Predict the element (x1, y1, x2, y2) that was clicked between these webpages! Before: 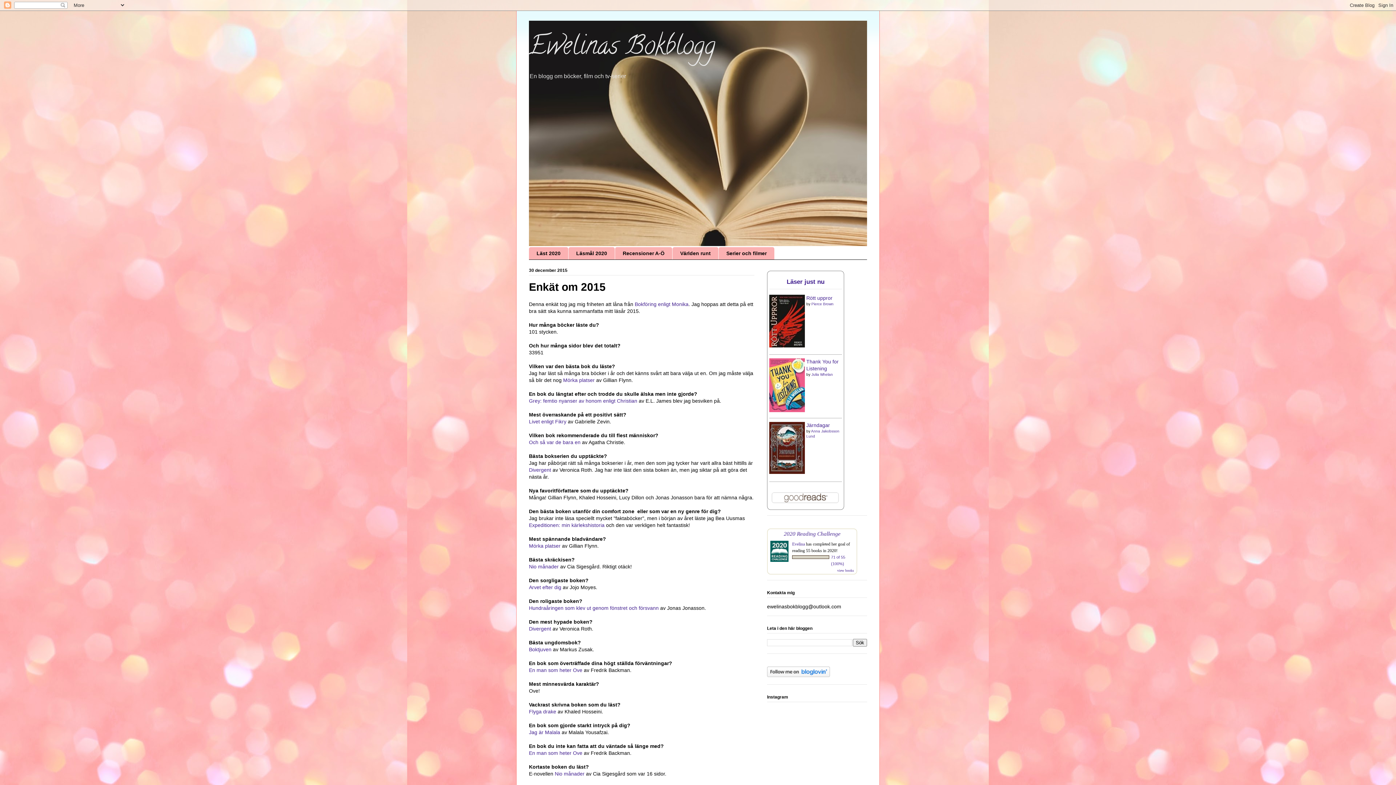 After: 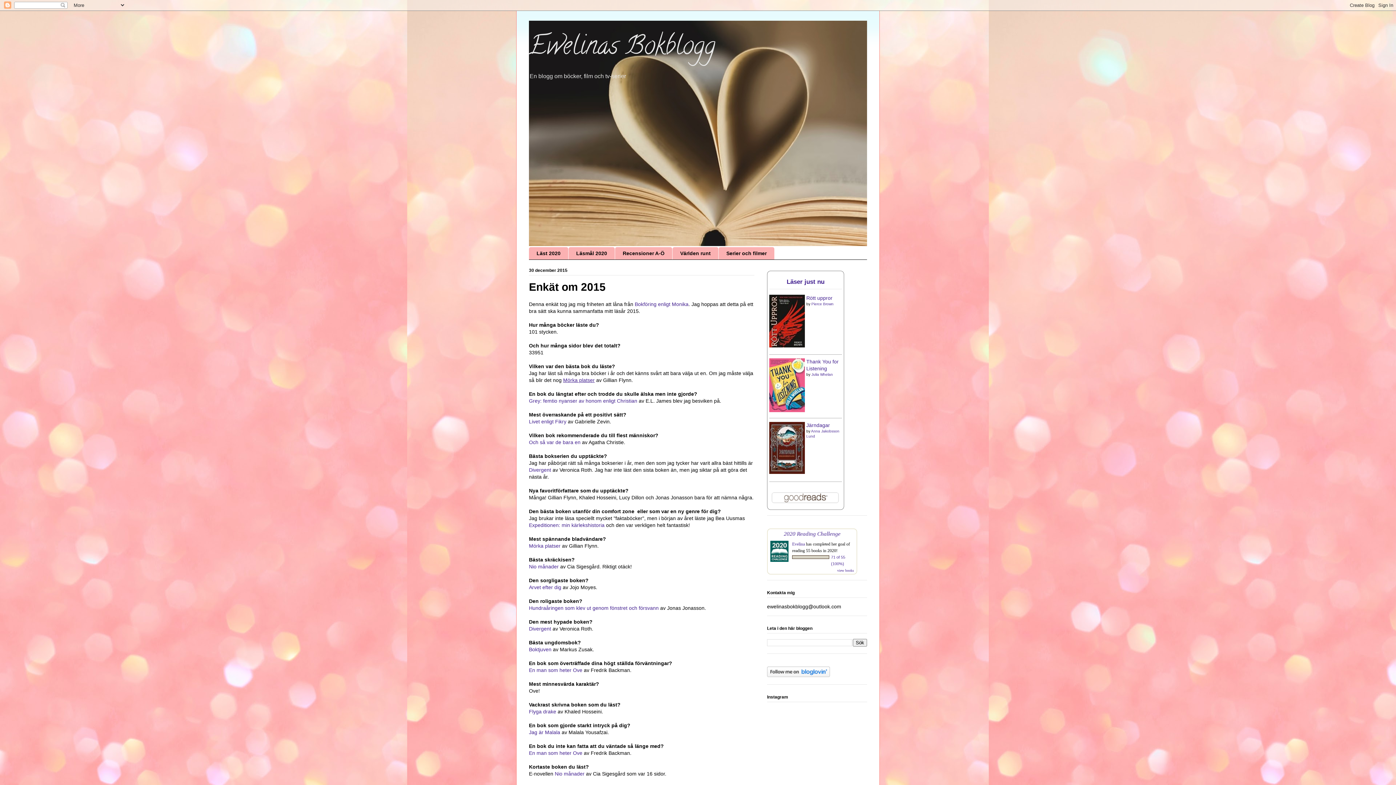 Action: bbox: (563, 377, 594, 383) label: Mörka platser